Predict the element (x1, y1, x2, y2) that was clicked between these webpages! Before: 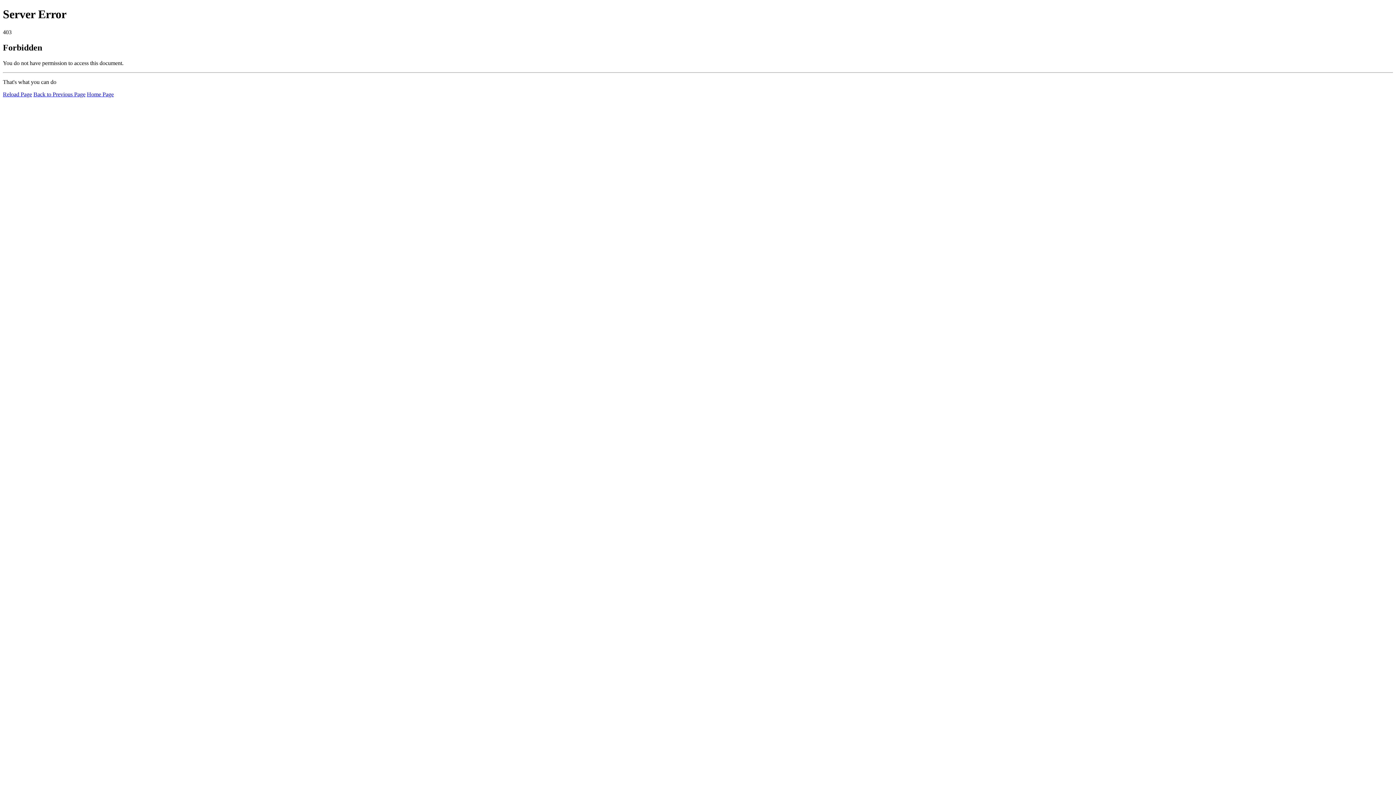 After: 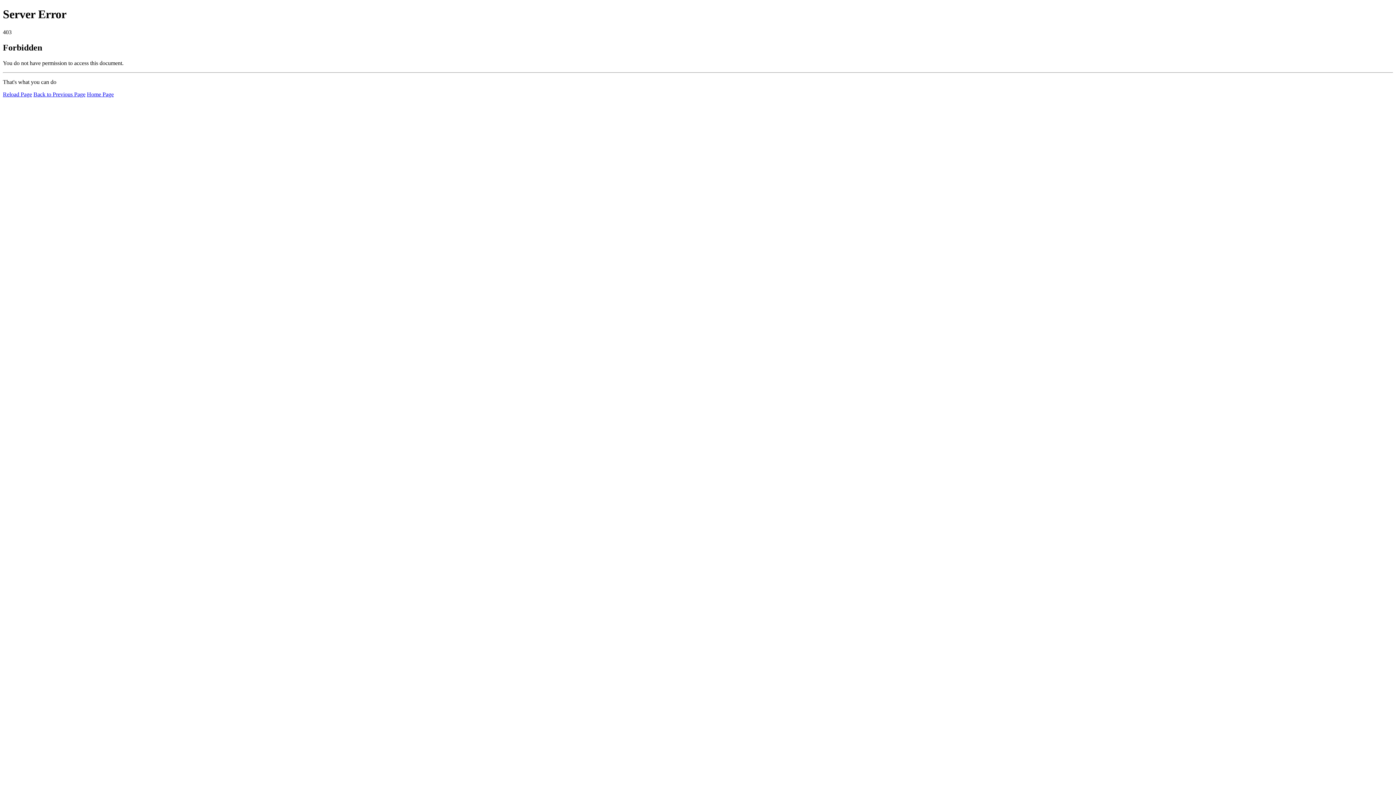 Action: bbox: (86, 91, 113, 97) label: Home Page